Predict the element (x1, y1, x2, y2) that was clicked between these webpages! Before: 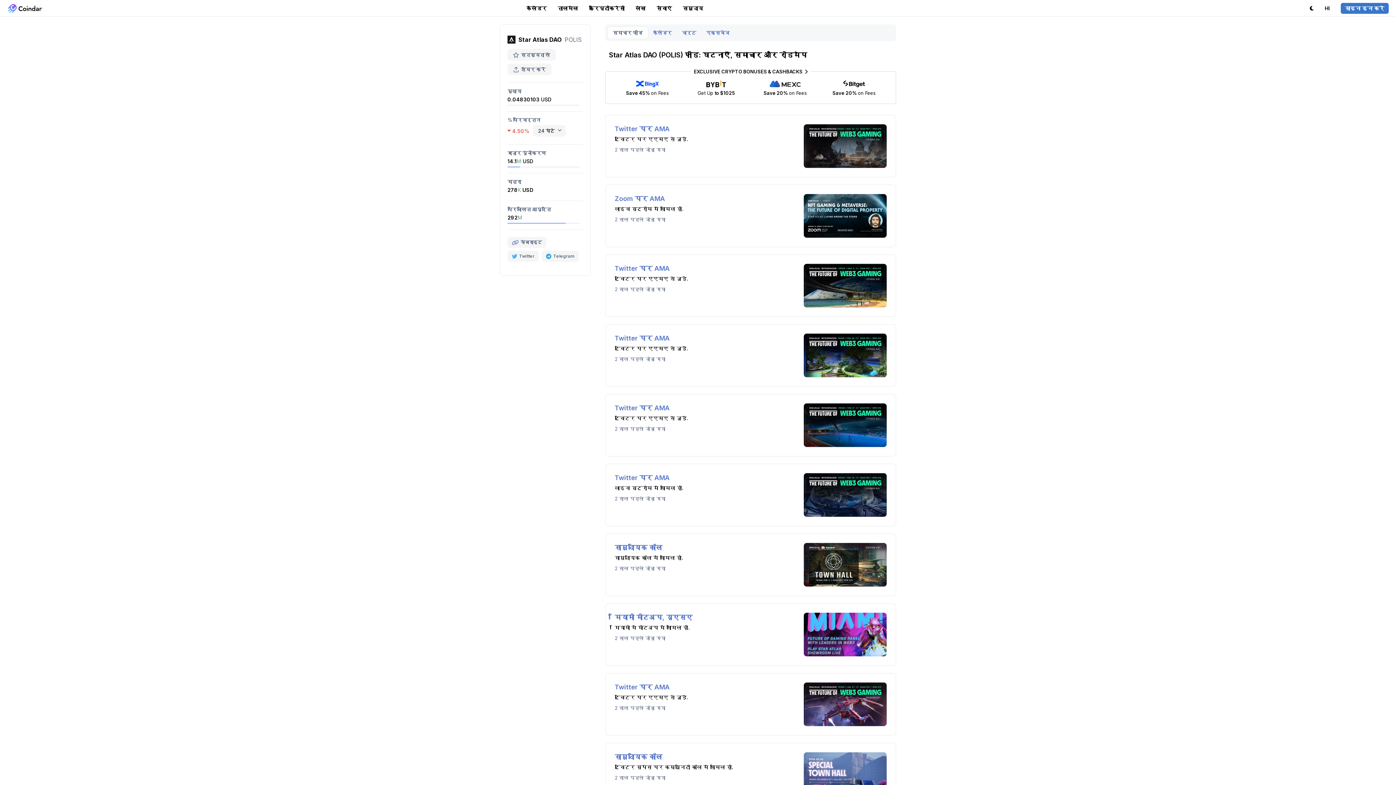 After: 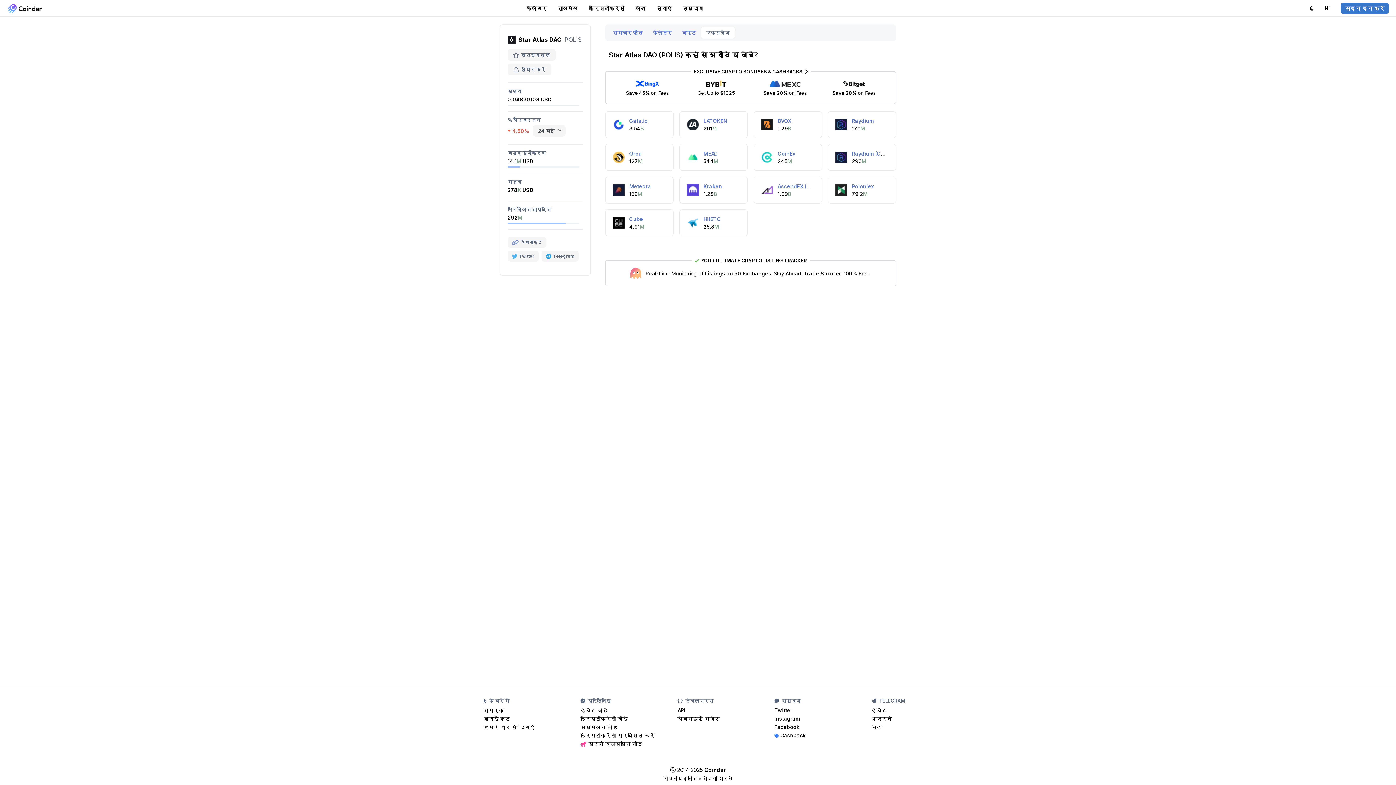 Action: label: एक्सचेंज bbox: (701, 26, 734, 38)